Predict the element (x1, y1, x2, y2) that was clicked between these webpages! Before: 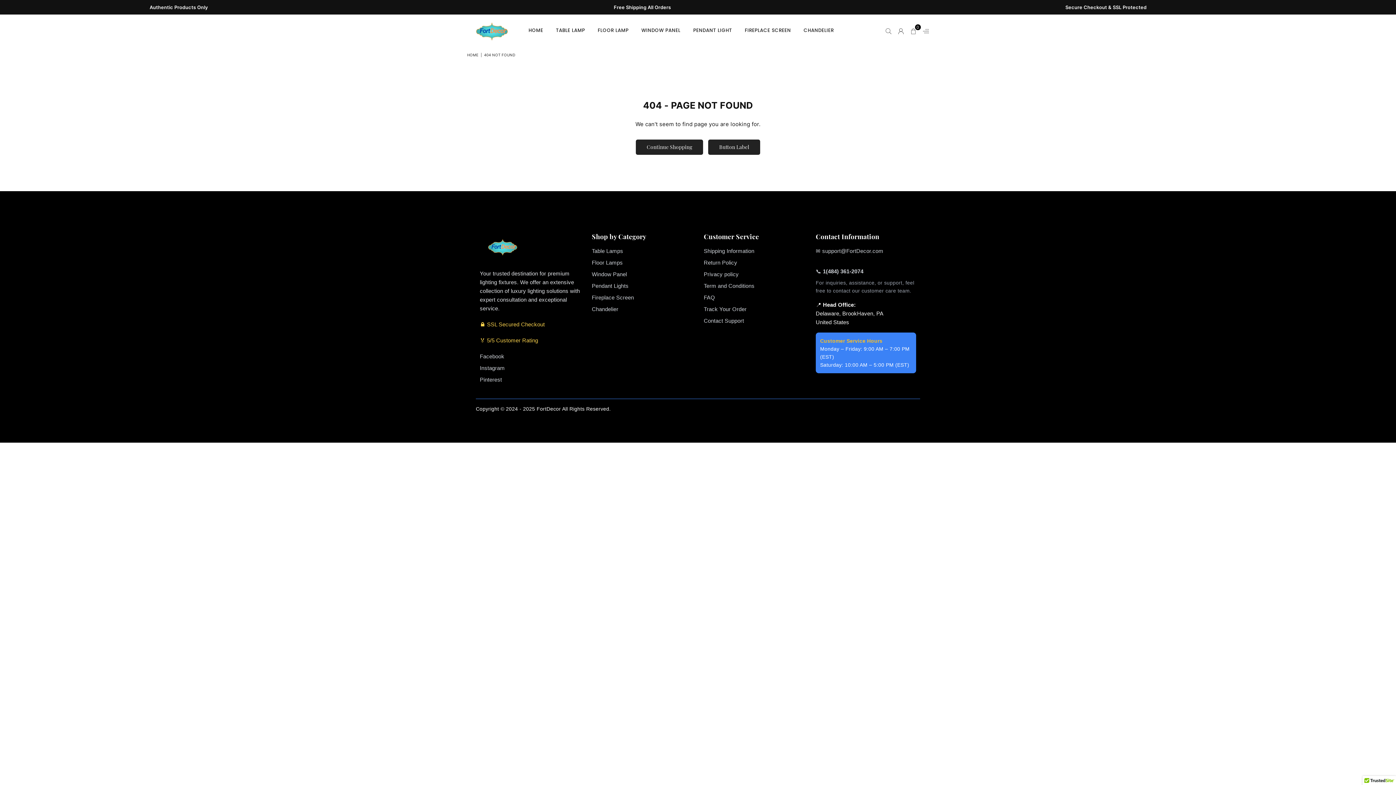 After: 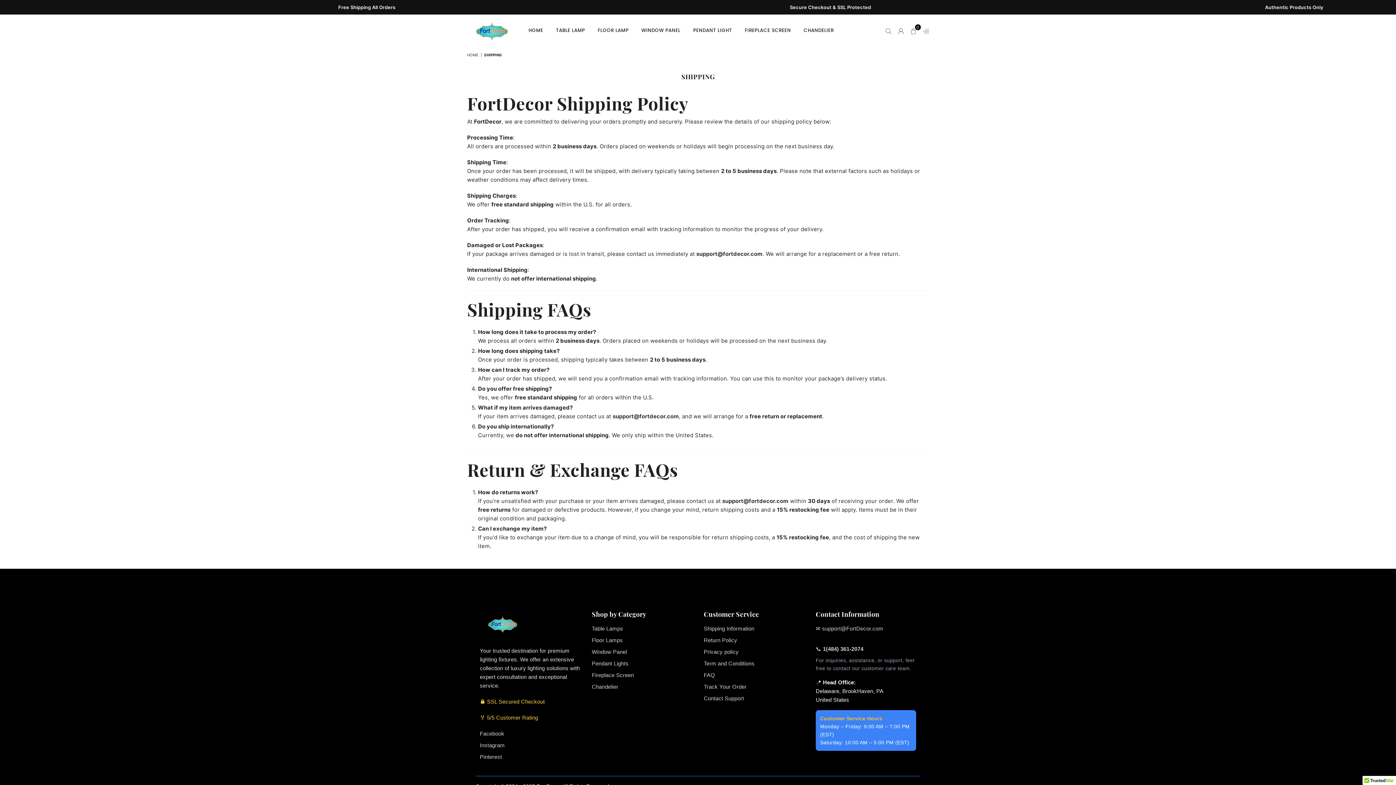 Action: bbox: (704, 246, 804, 255) label: Shipping Information